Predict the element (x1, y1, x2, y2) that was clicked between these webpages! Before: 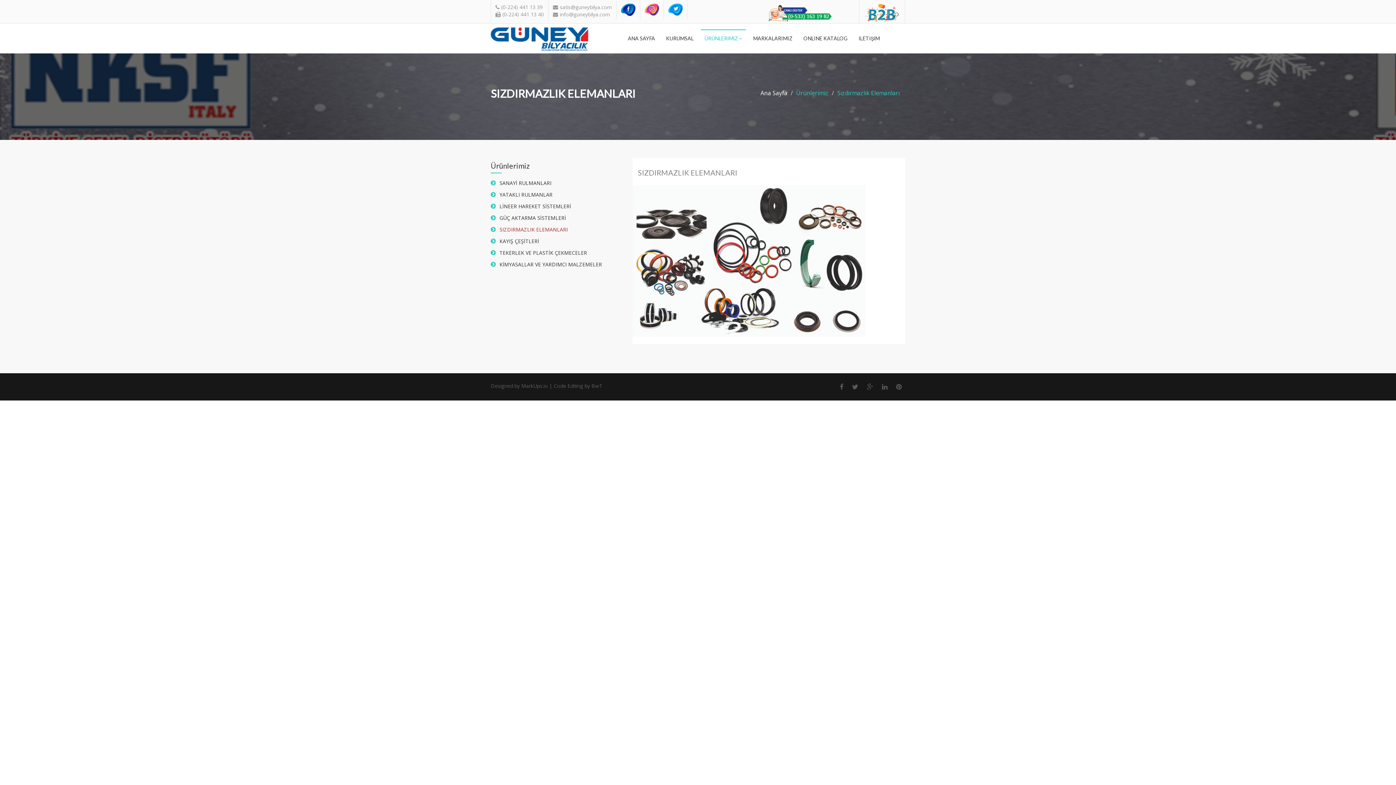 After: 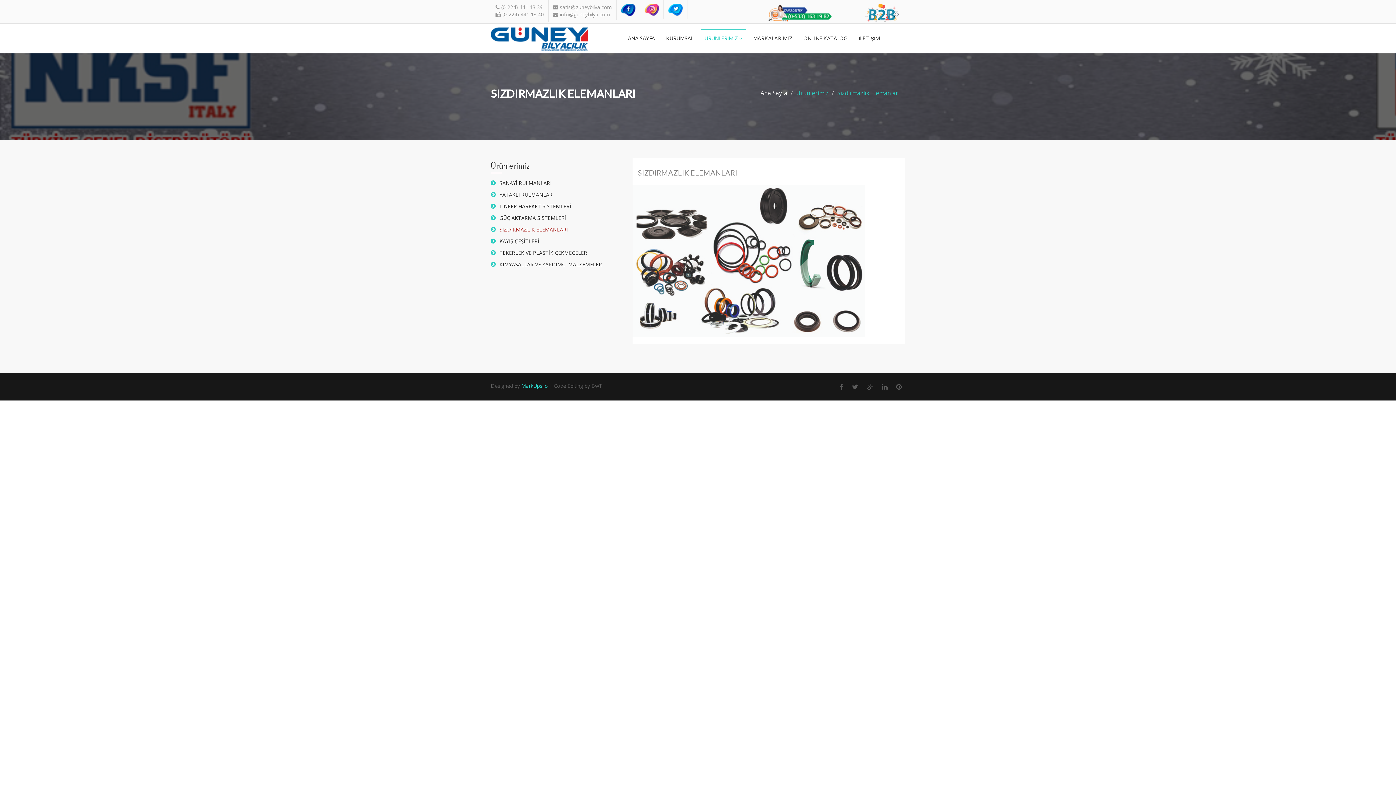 Action: bbox: (521, 382, 548, 389) label: MarkUps.io